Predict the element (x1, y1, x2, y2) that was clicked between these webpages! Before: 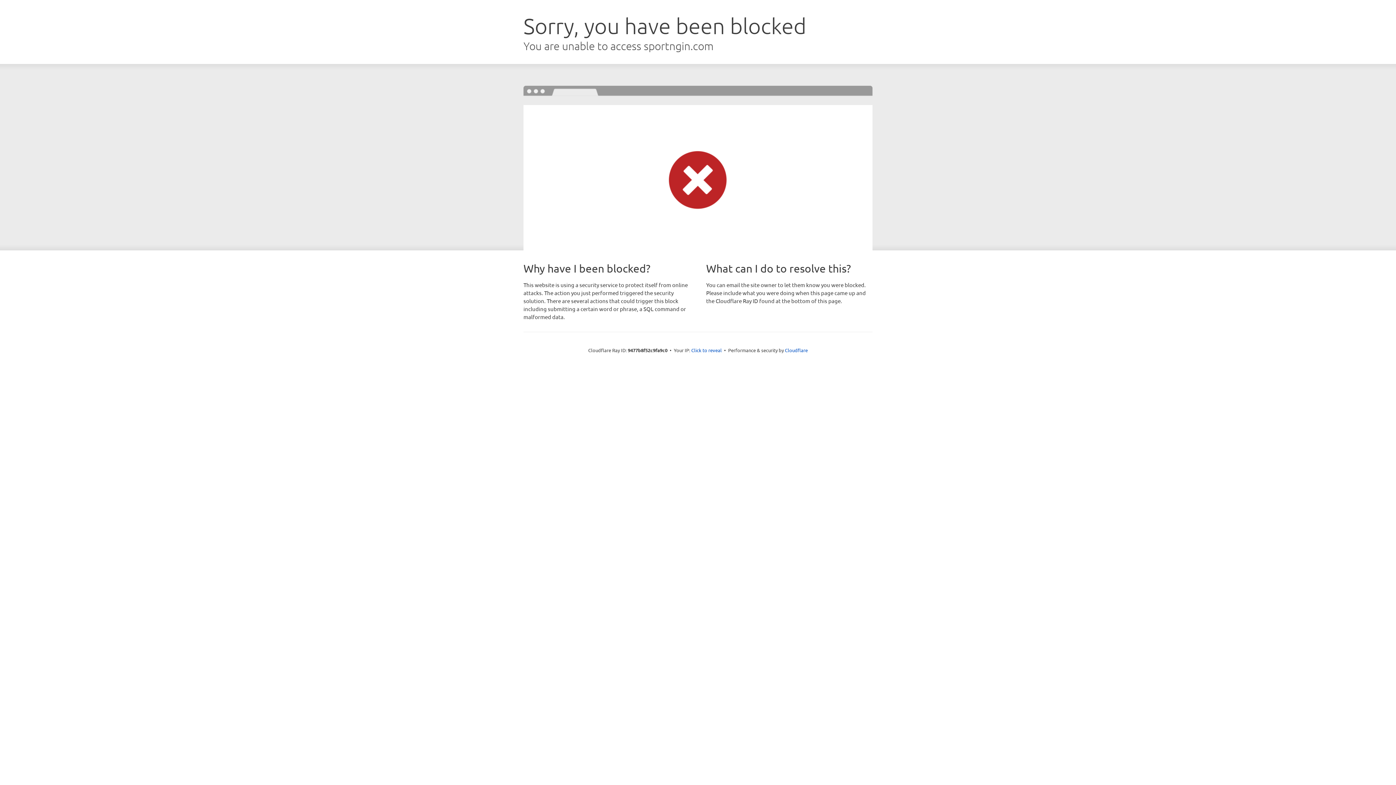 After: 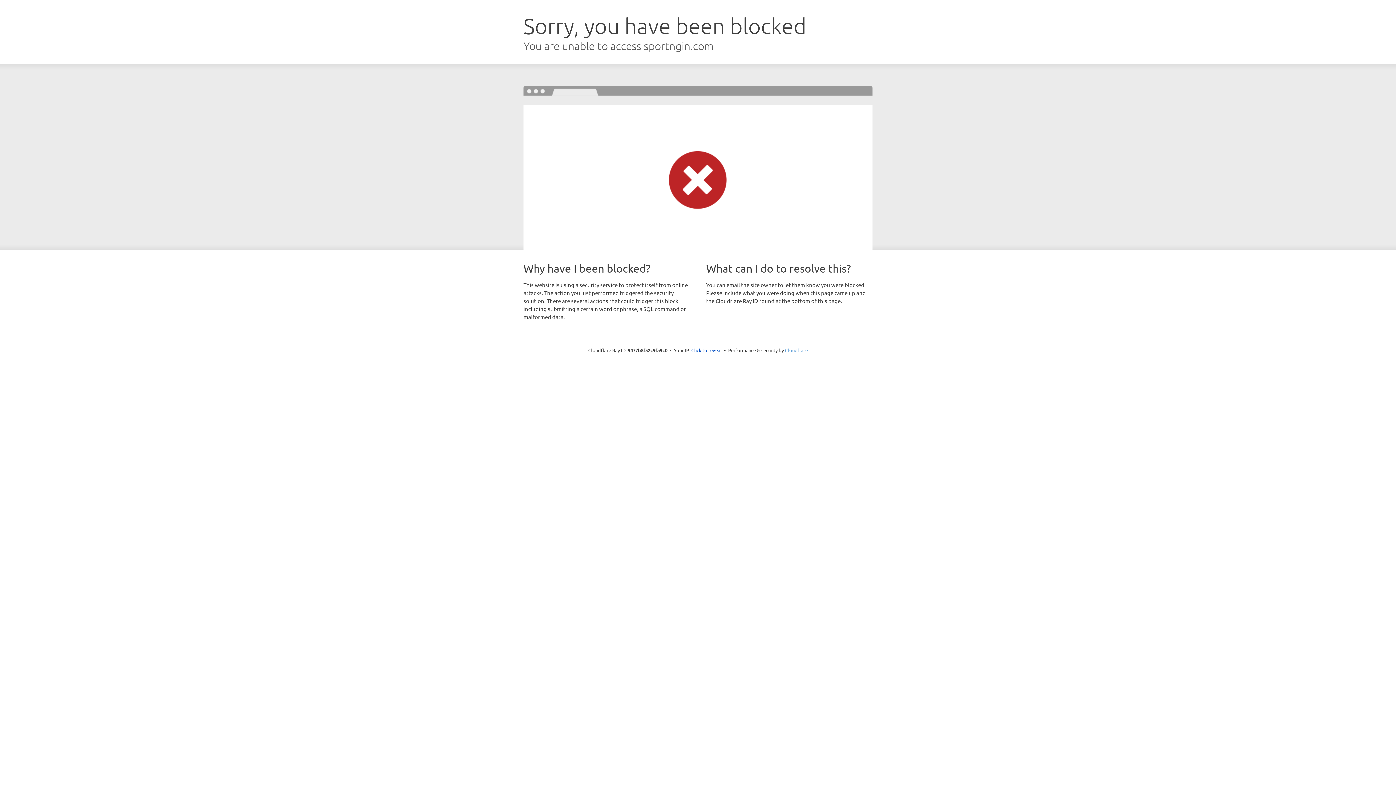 Action: label: Cloudflare bbox: (785, 347, 808, 353)